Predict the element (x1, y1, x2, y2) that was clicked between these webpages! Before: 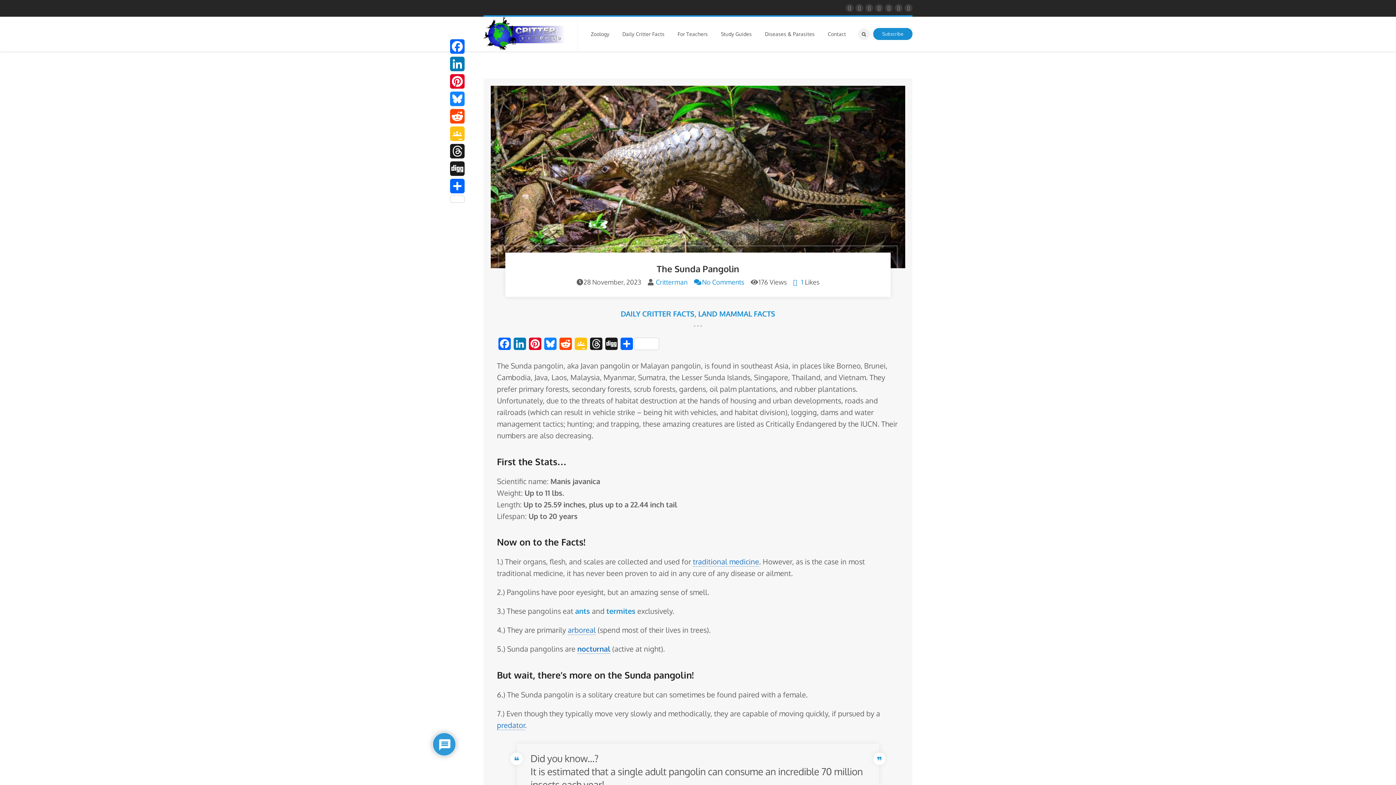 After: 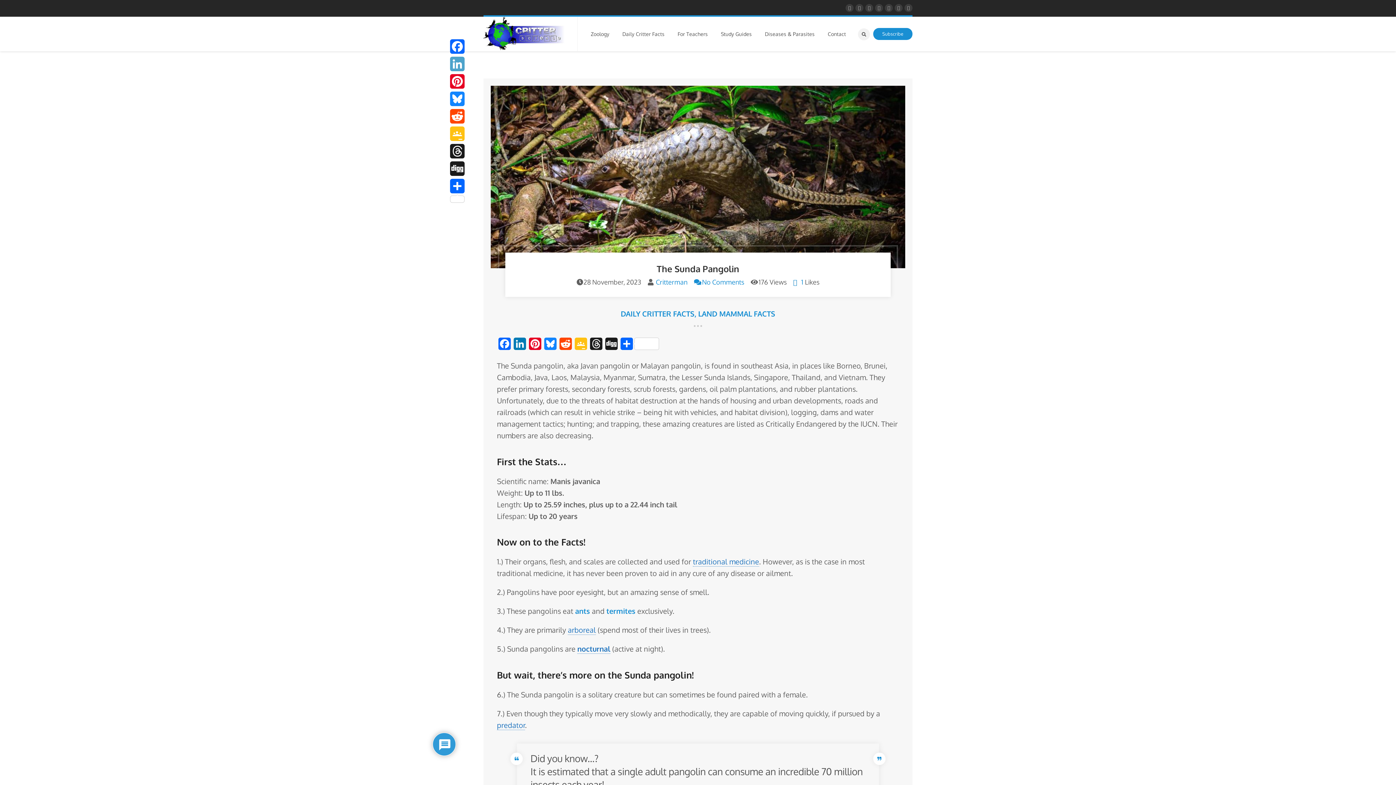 Action: label: LinkedIn bbox: (448, 55, 466, 72)